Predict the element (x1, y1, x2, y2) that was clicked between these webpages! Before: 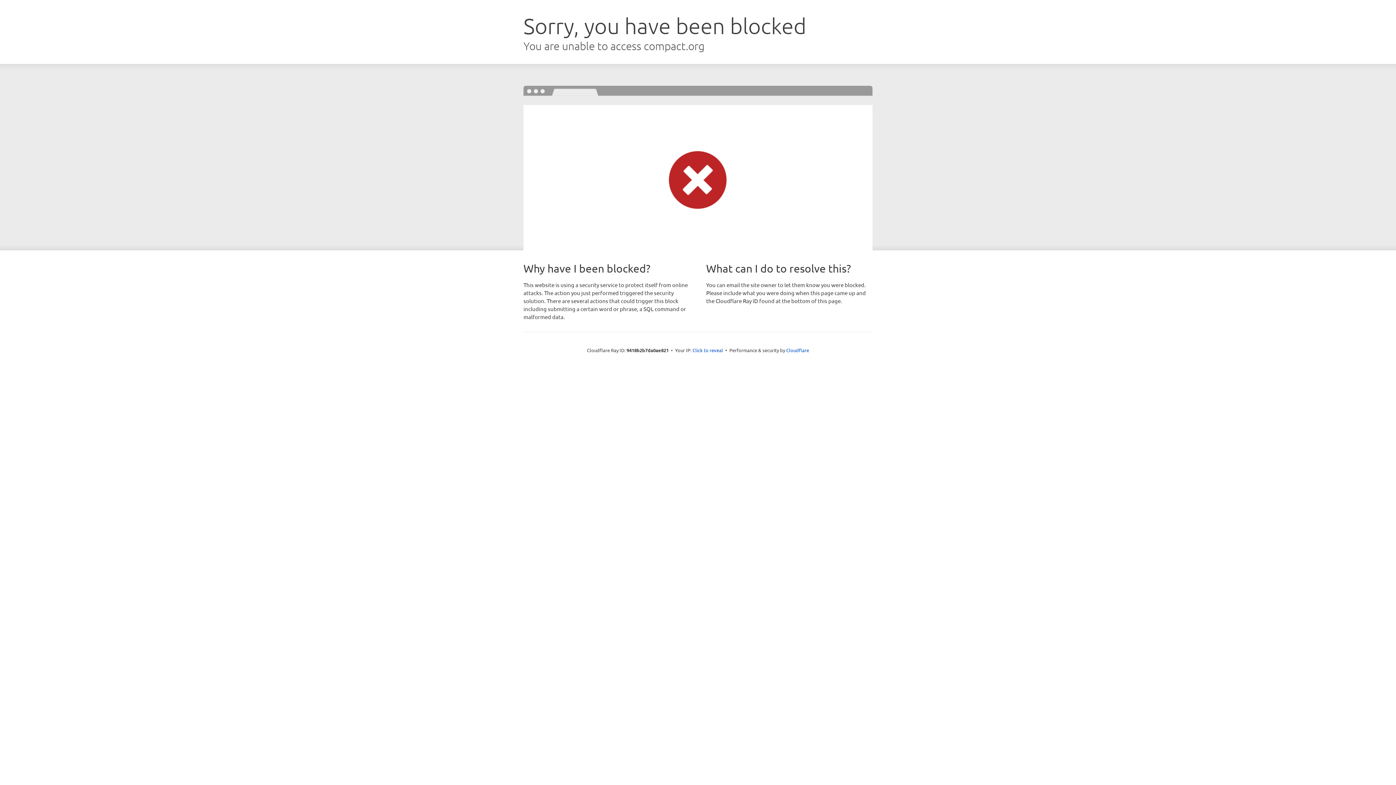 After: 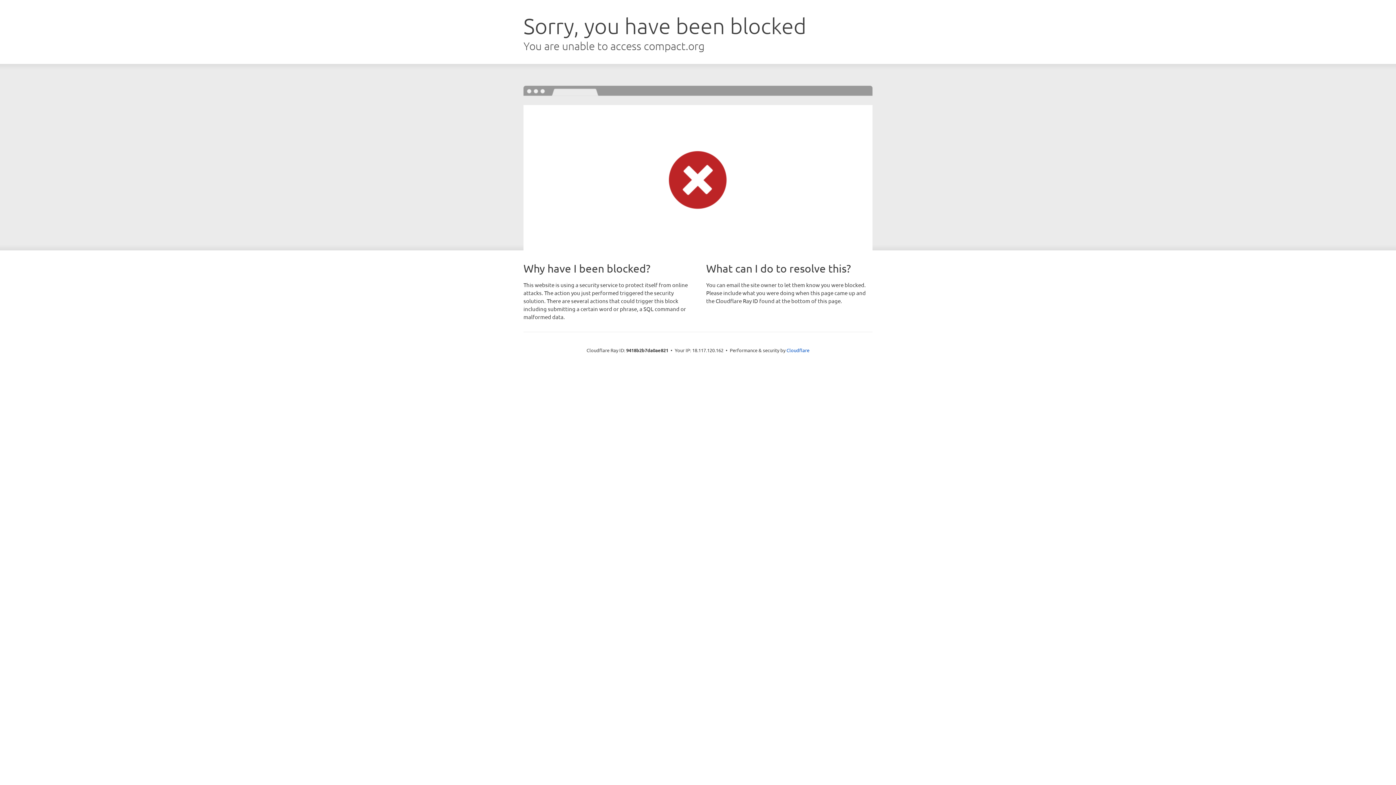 Action: bbox: (692, 346, 723, 353) label: Click to reveal